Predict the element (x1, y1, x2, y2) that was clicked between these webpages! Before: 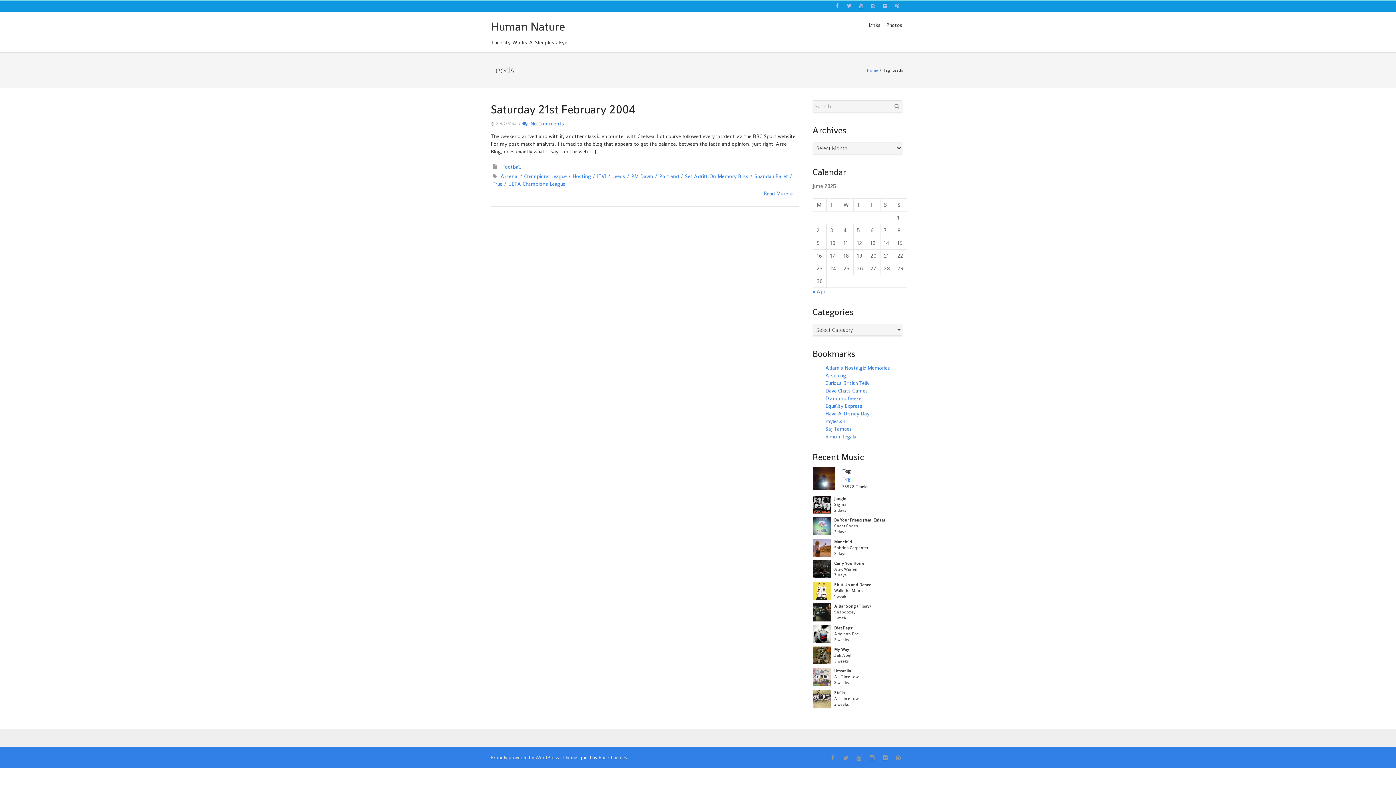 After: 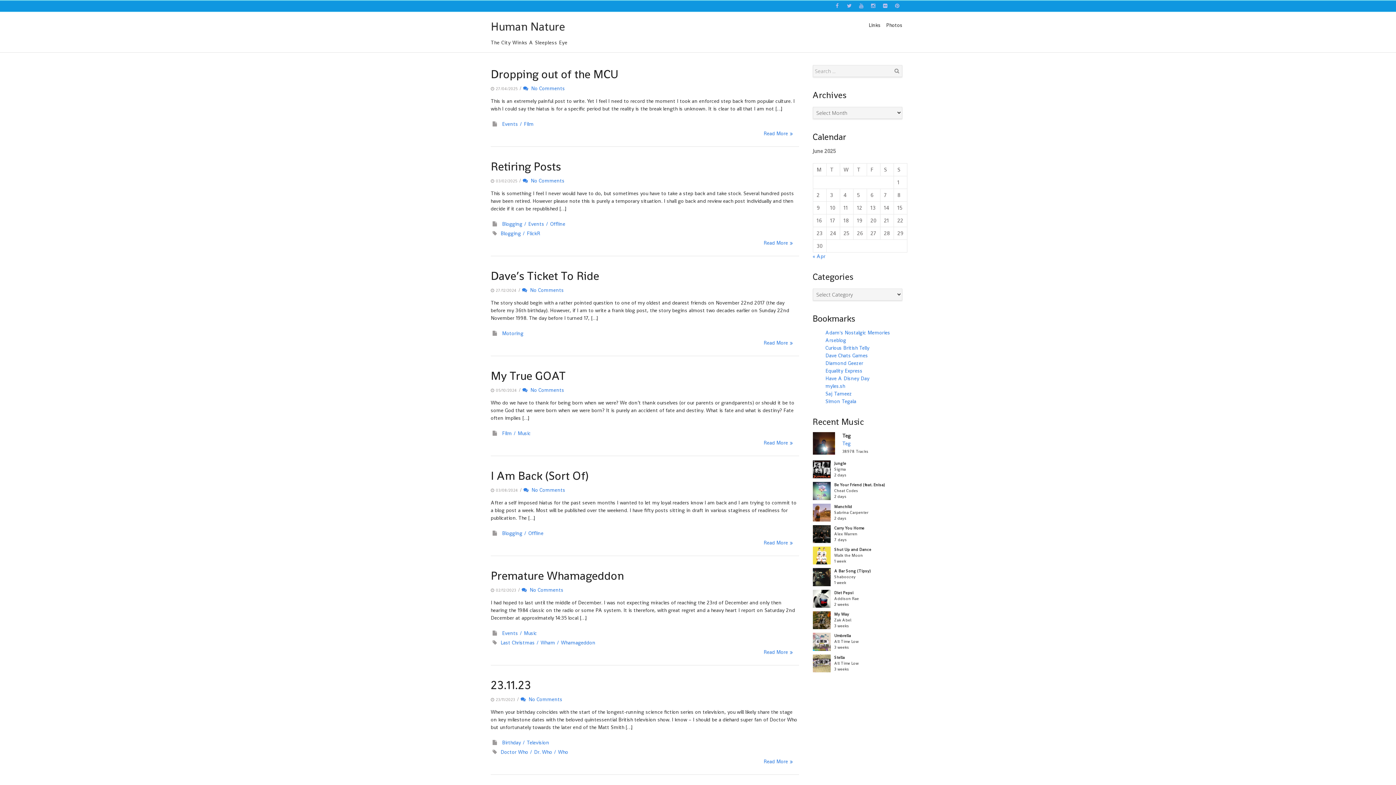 Action: label: Home bbox: (867, 67, 880, 72)